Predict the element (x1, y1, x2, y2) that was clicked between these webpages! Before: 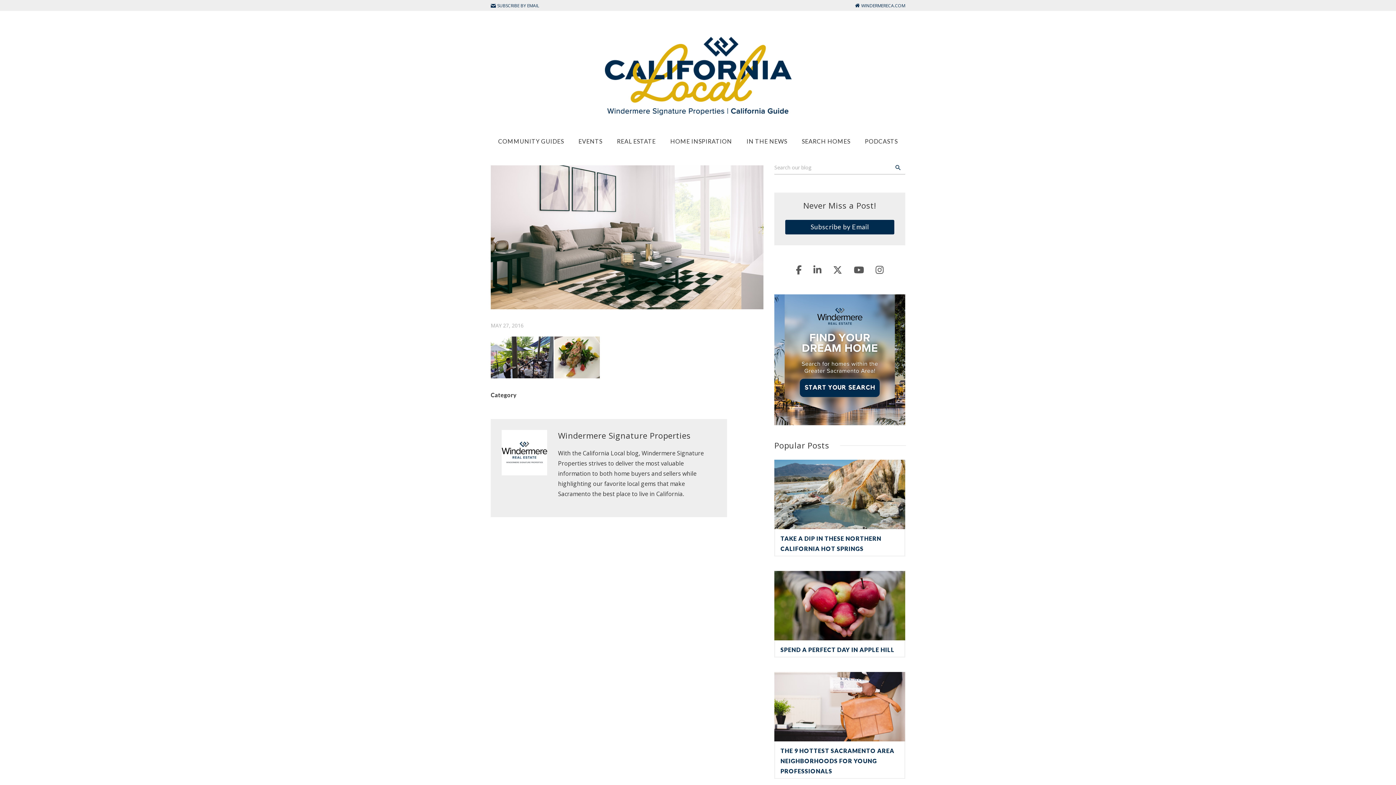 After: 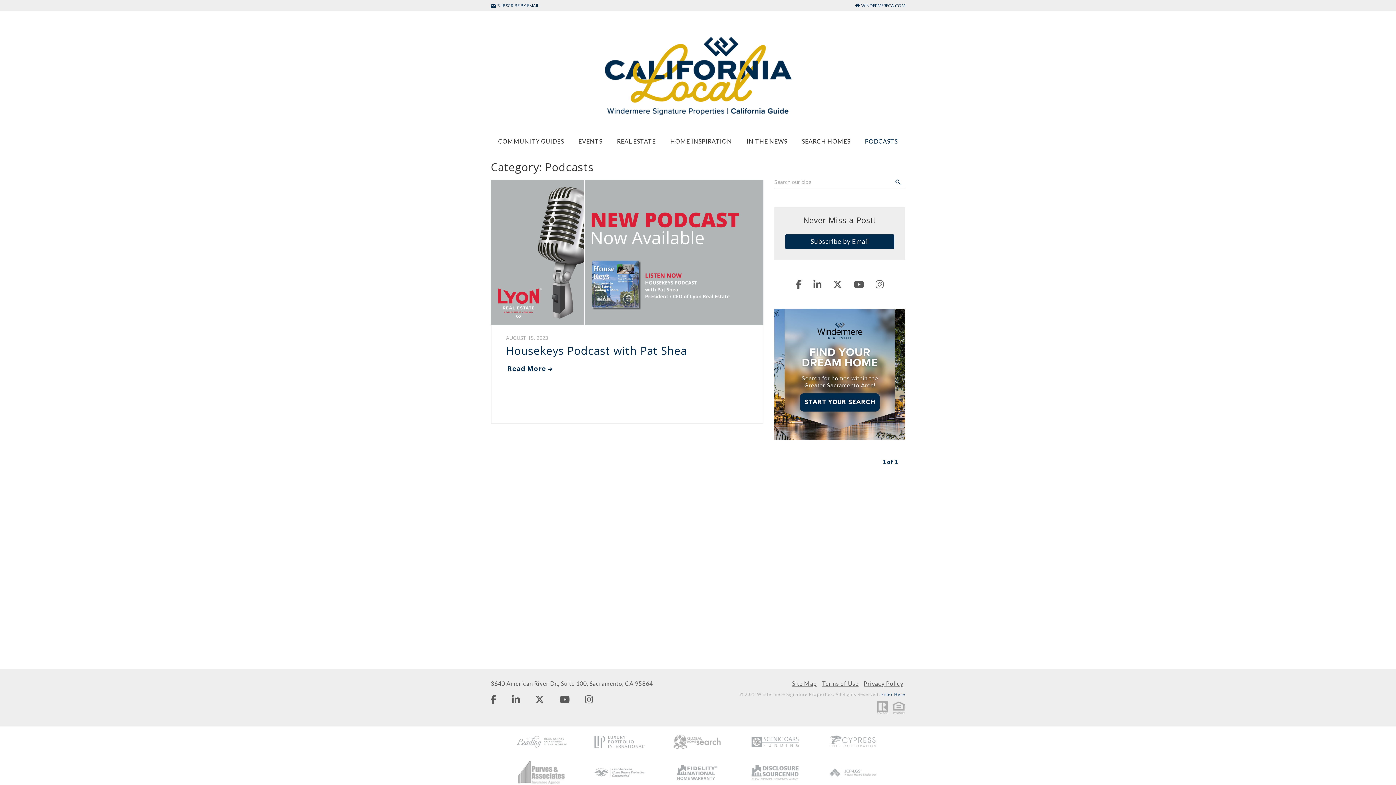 Action: label: PODCASTS bbox: (865, 136, 898, 146)